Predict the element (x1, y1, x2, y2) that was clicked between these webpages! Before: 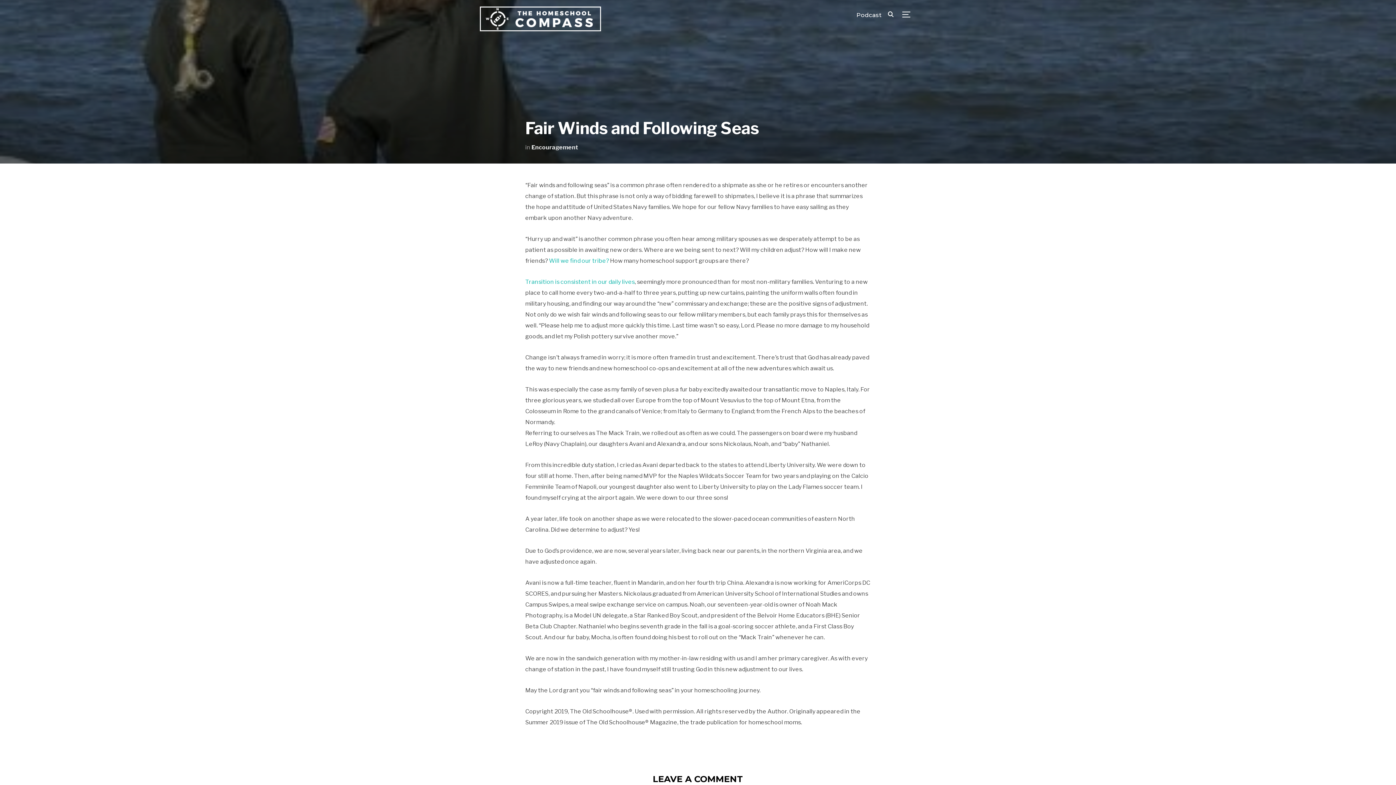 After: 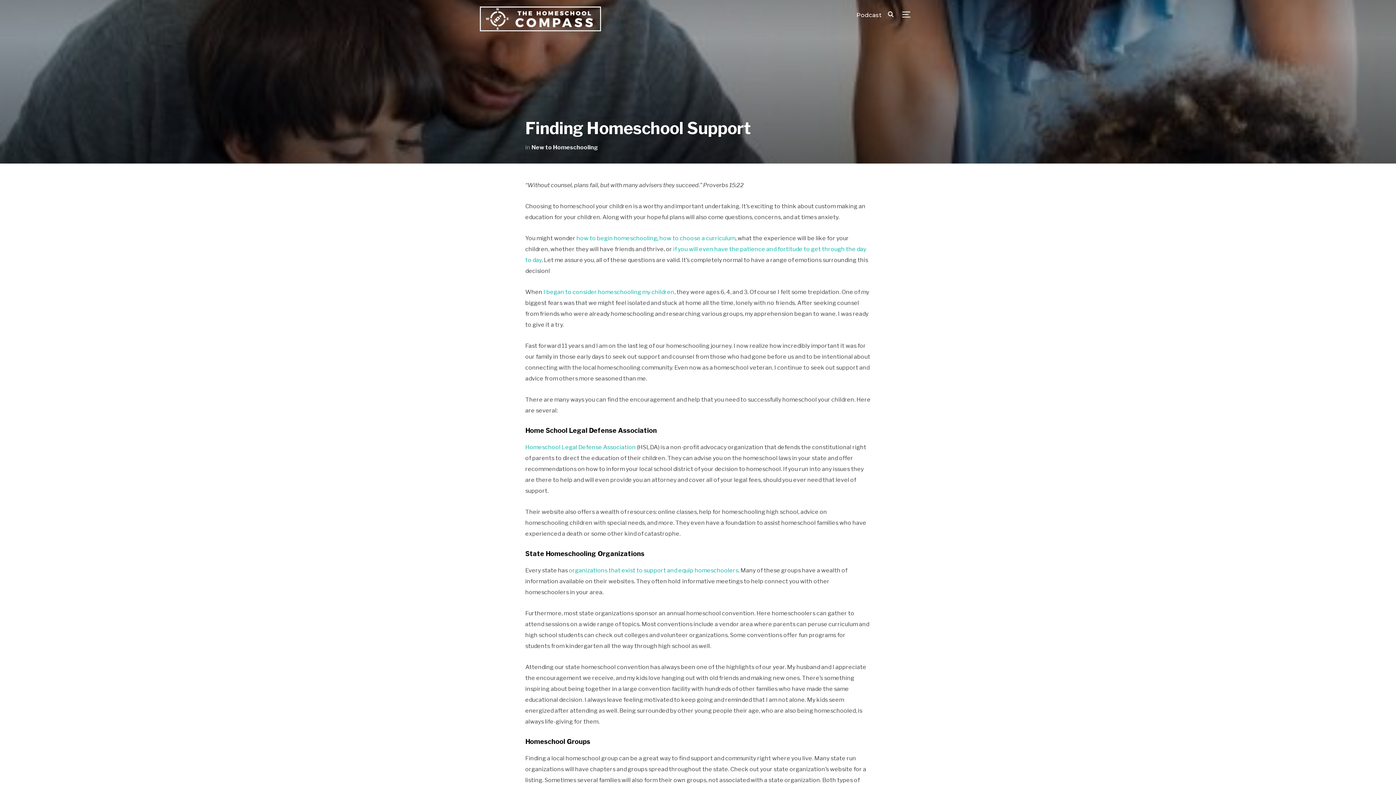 Action: label: Will we find our tribe? bbox: (549, 257, 609, 264)